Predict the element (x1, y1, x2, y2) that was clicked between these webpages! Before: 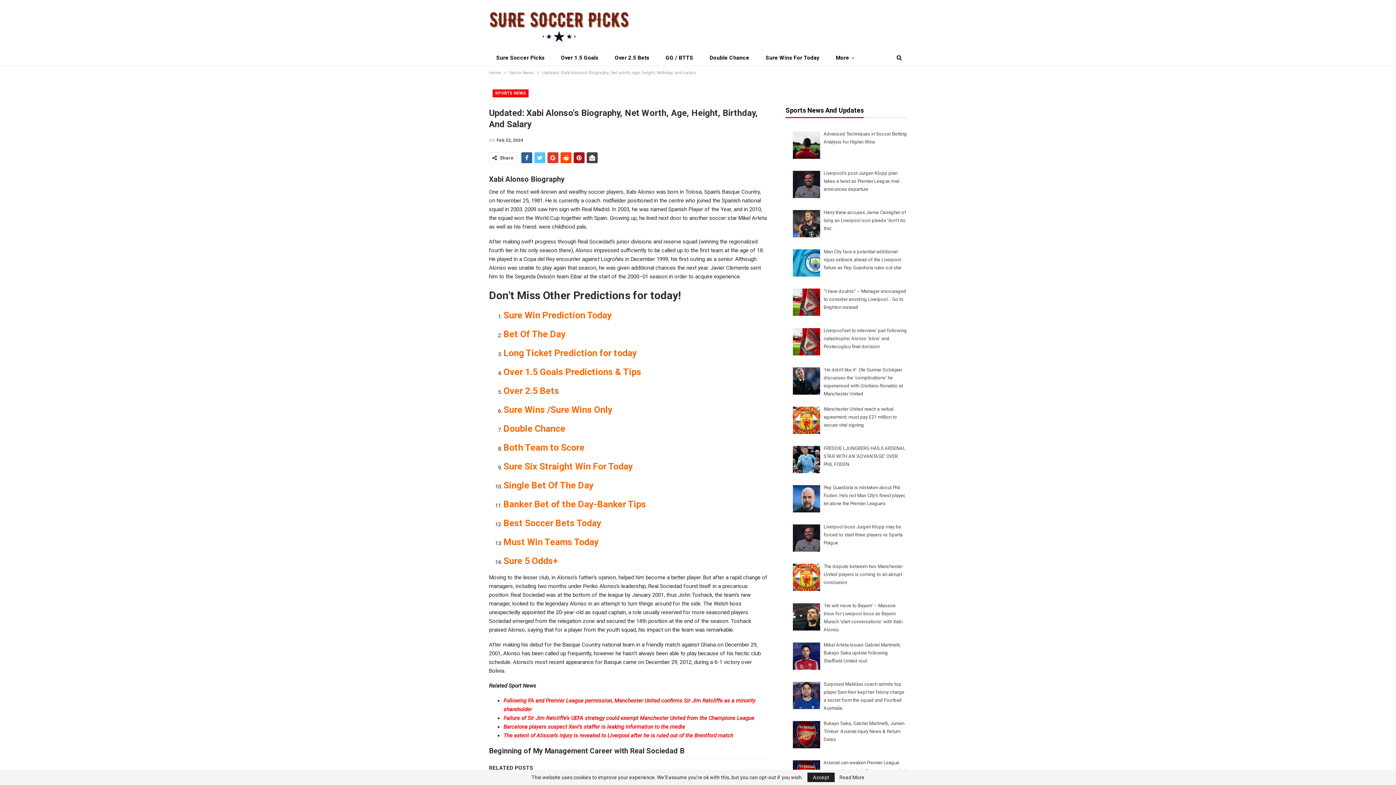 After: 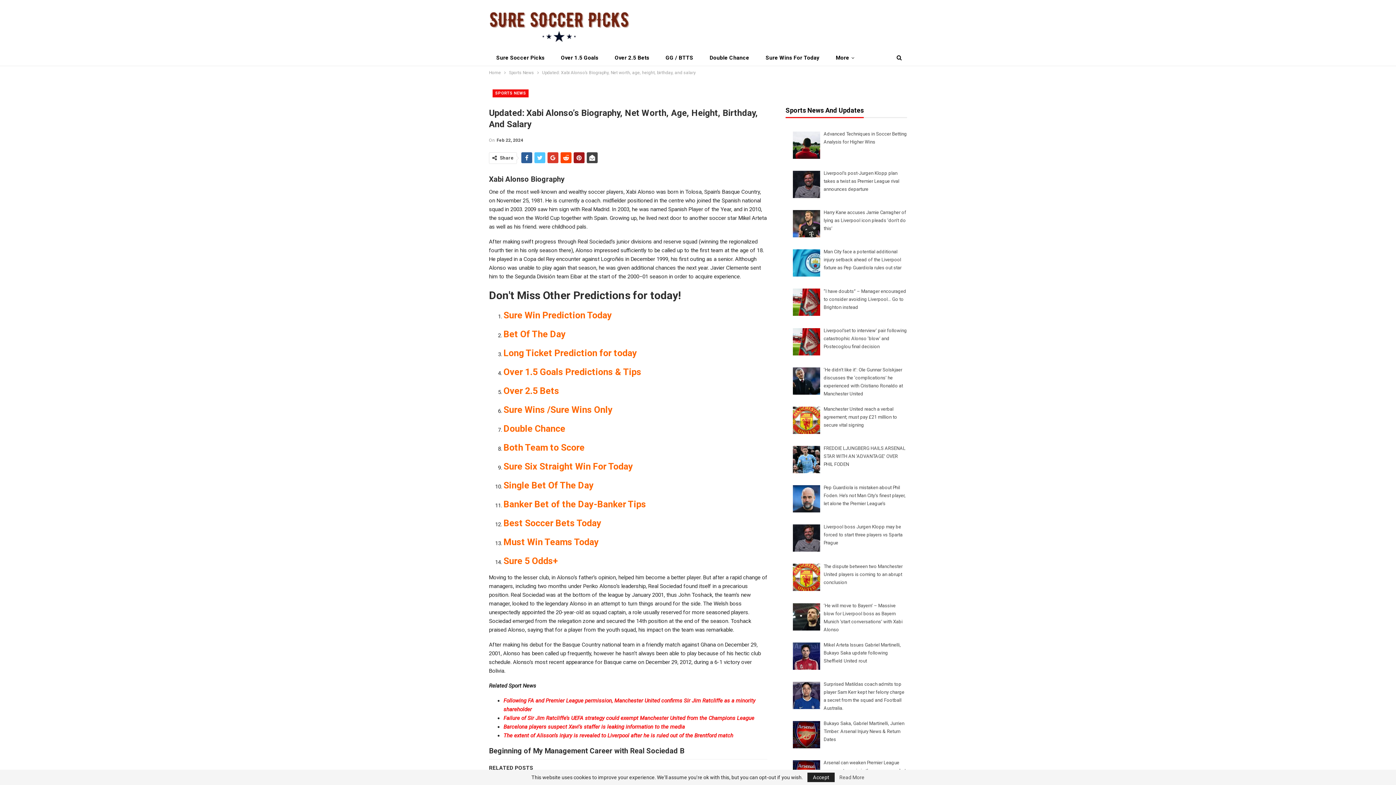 Action: bbox: (839, 775, 864, 780) label: Read More